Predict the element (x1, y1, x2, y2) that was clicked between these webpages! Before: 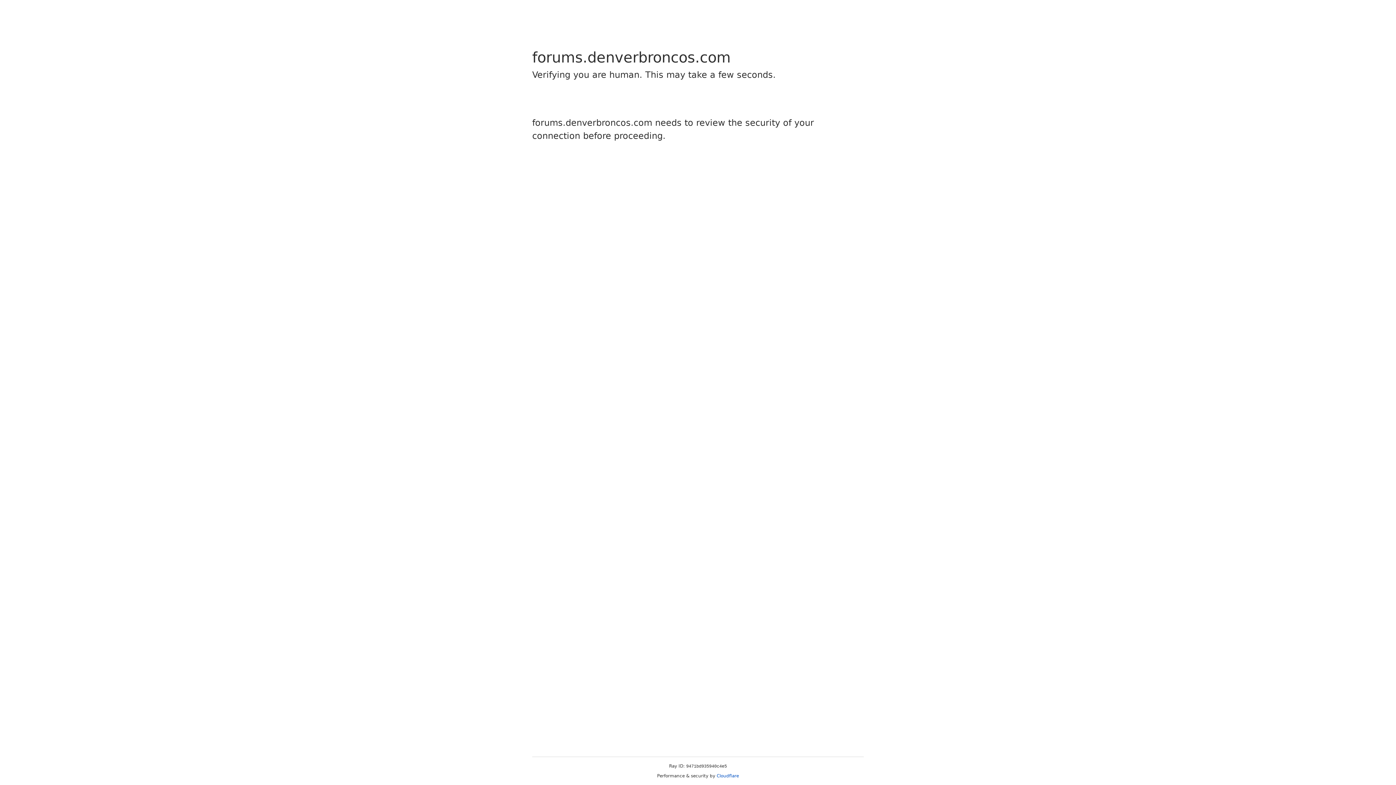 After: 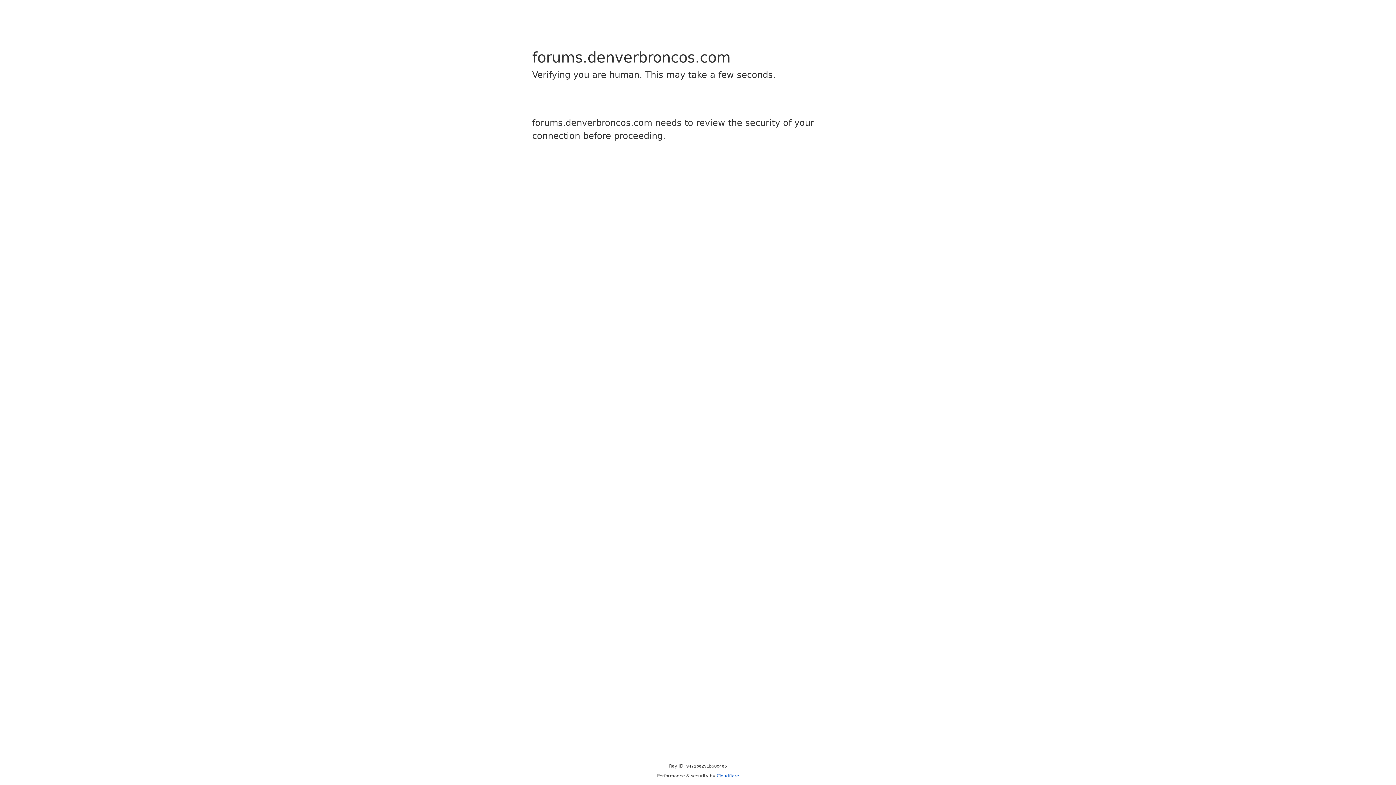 Action: bbox: (716, 773, 739, 778) label: Cloudflare